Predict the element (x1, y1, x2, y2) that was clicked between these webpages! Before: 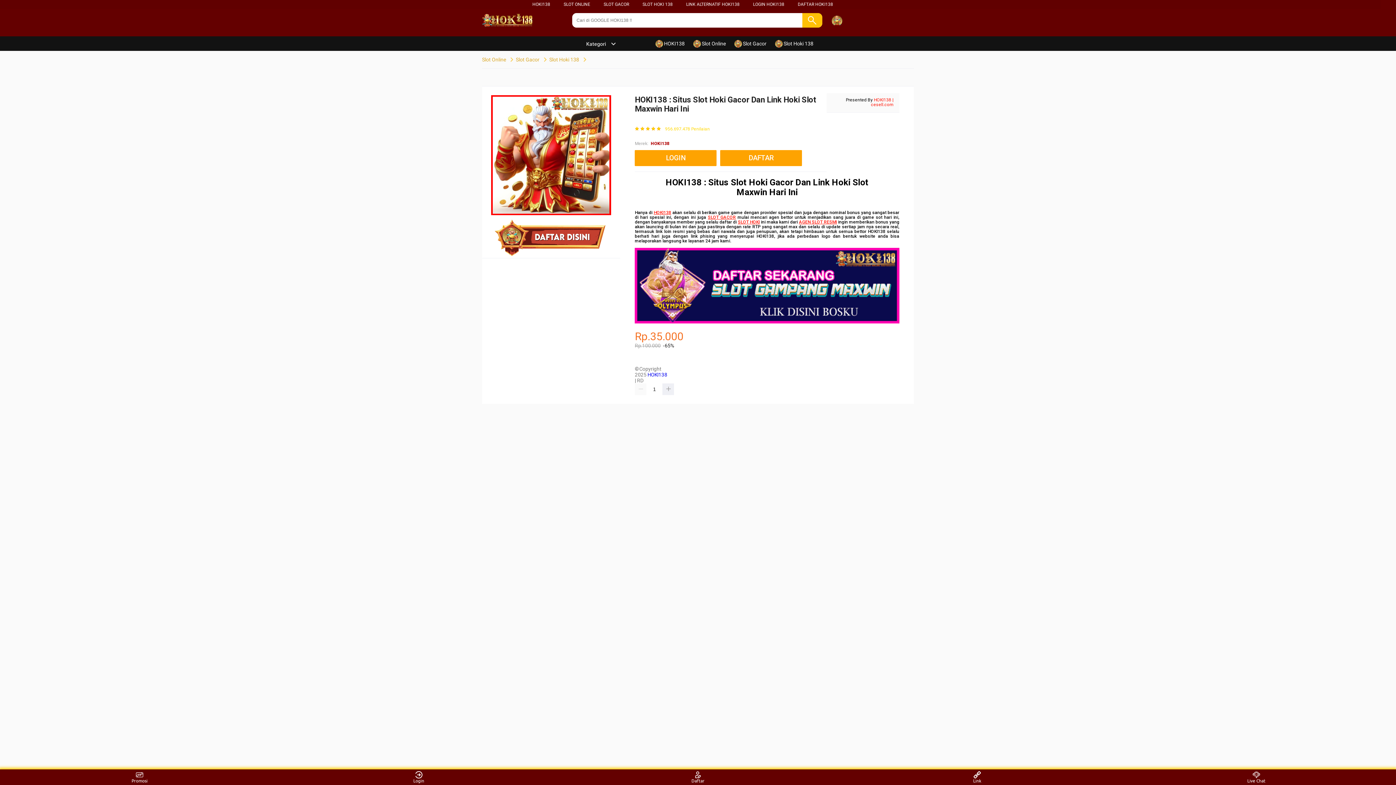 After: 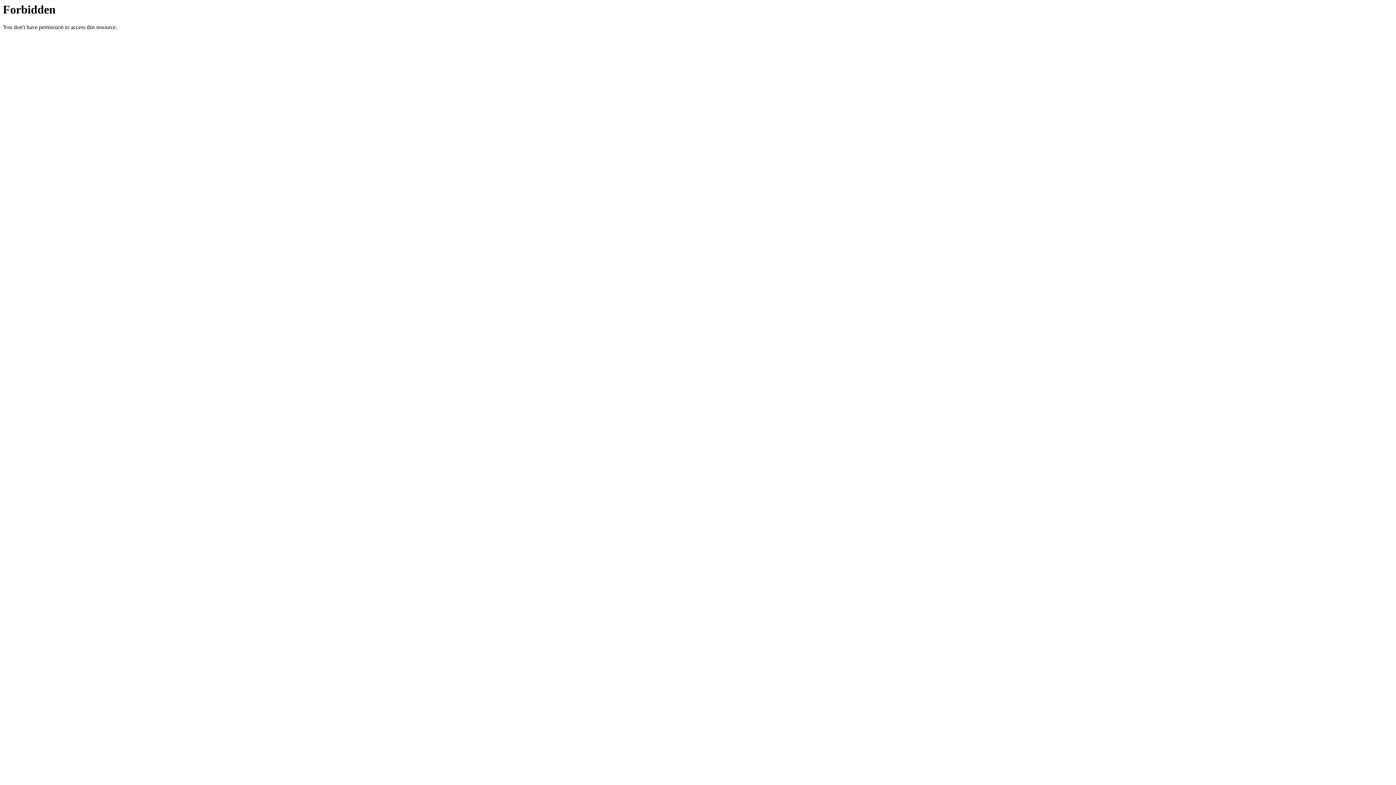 Action: label: DAFTAR HOKI138 bbox: (798, 1, 833, 6)